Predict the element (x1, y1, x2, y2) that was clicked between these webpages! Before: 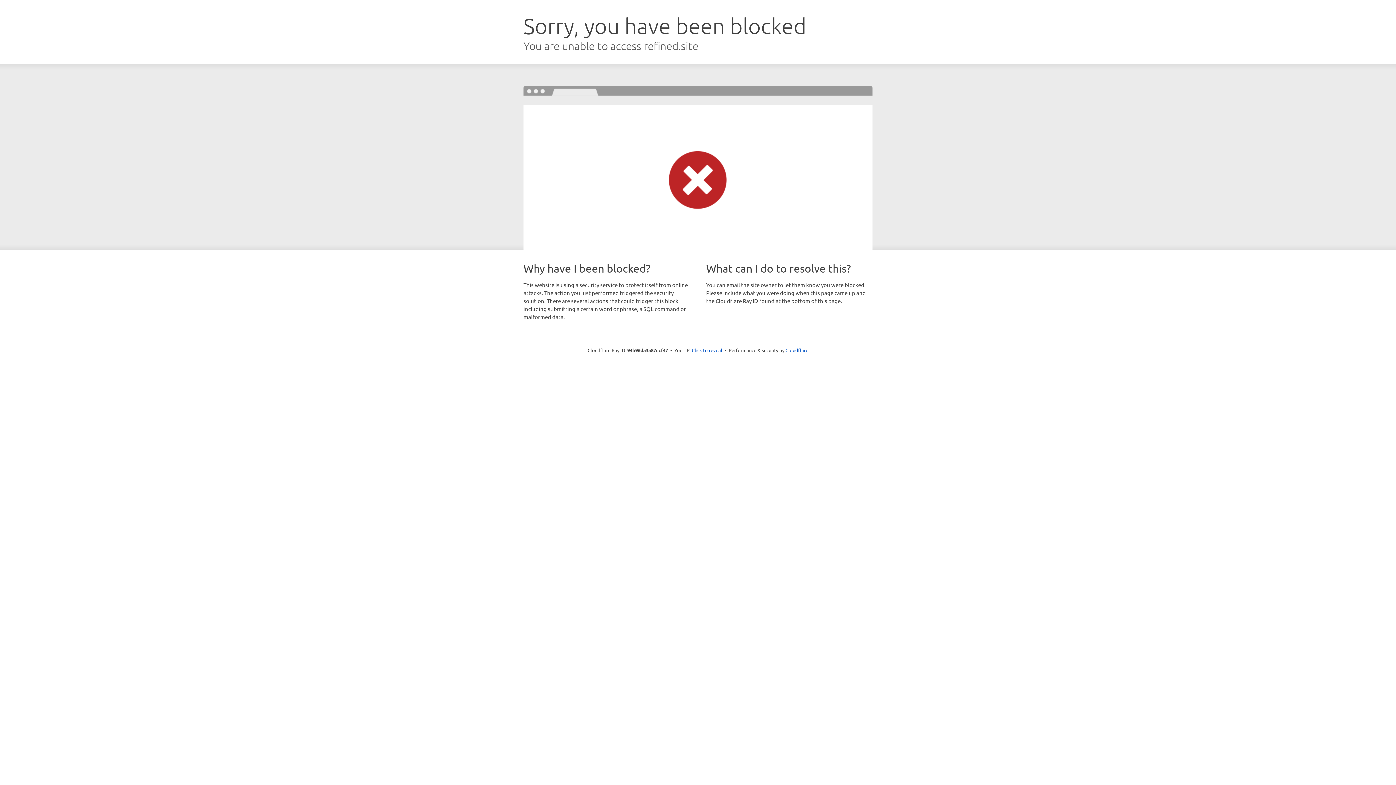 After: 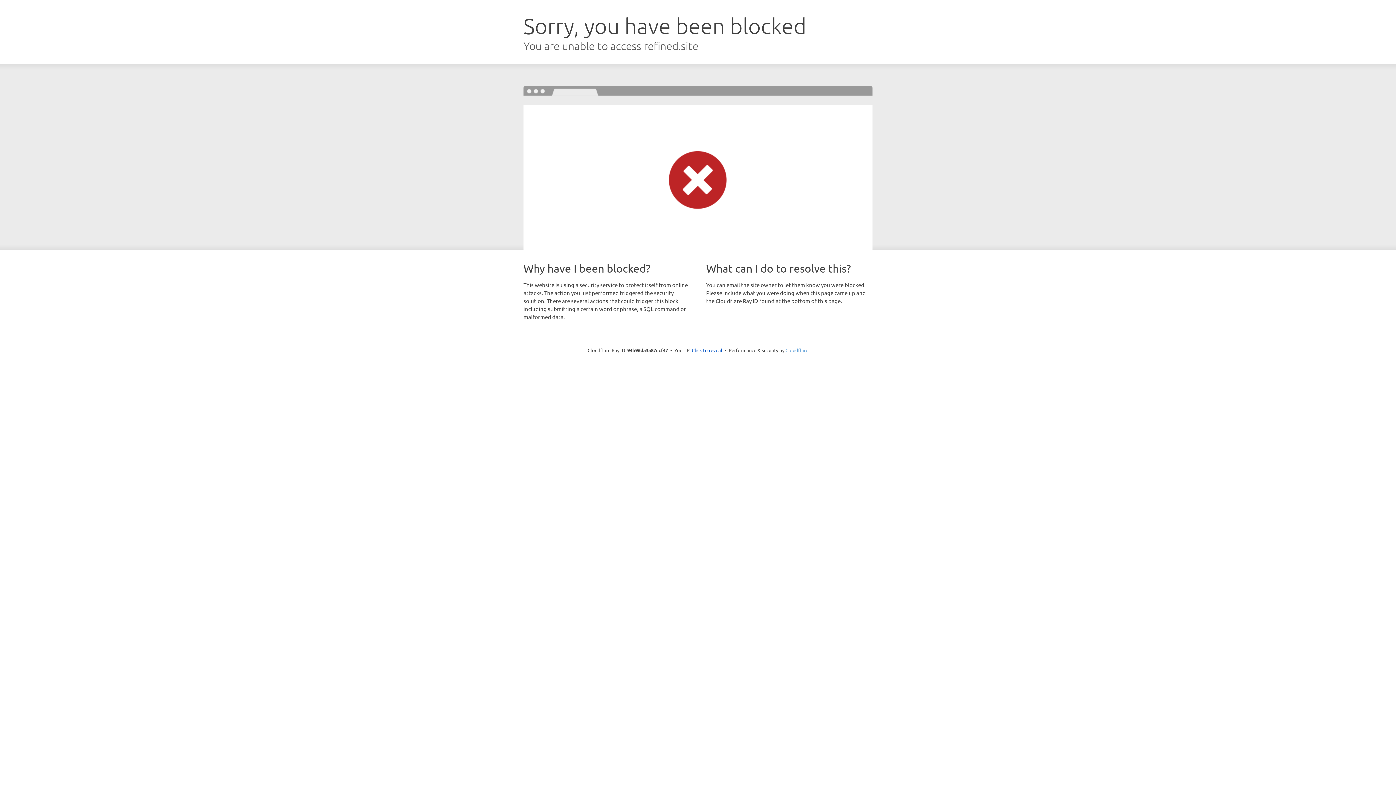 Action: label: Cloudflare bbox: (785, 347, 808, 353)